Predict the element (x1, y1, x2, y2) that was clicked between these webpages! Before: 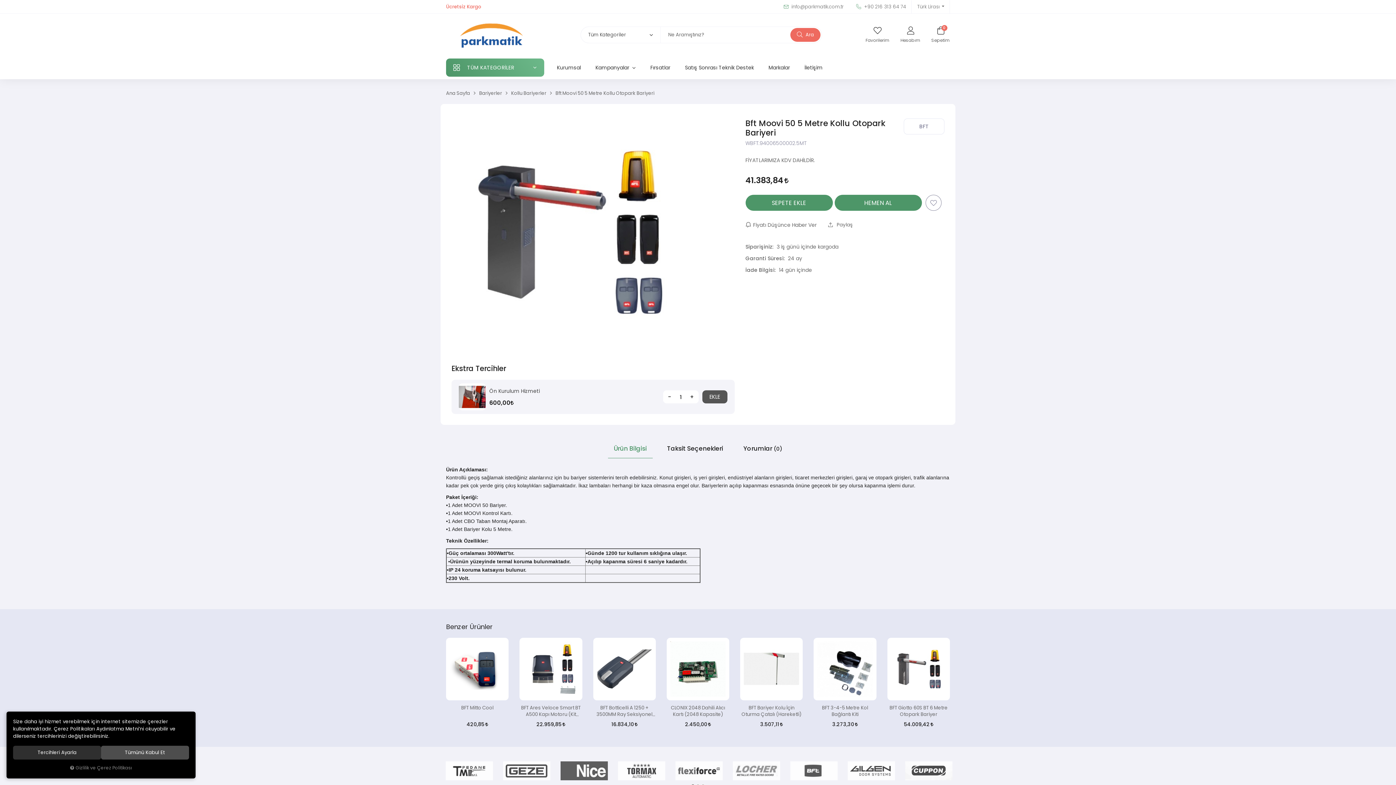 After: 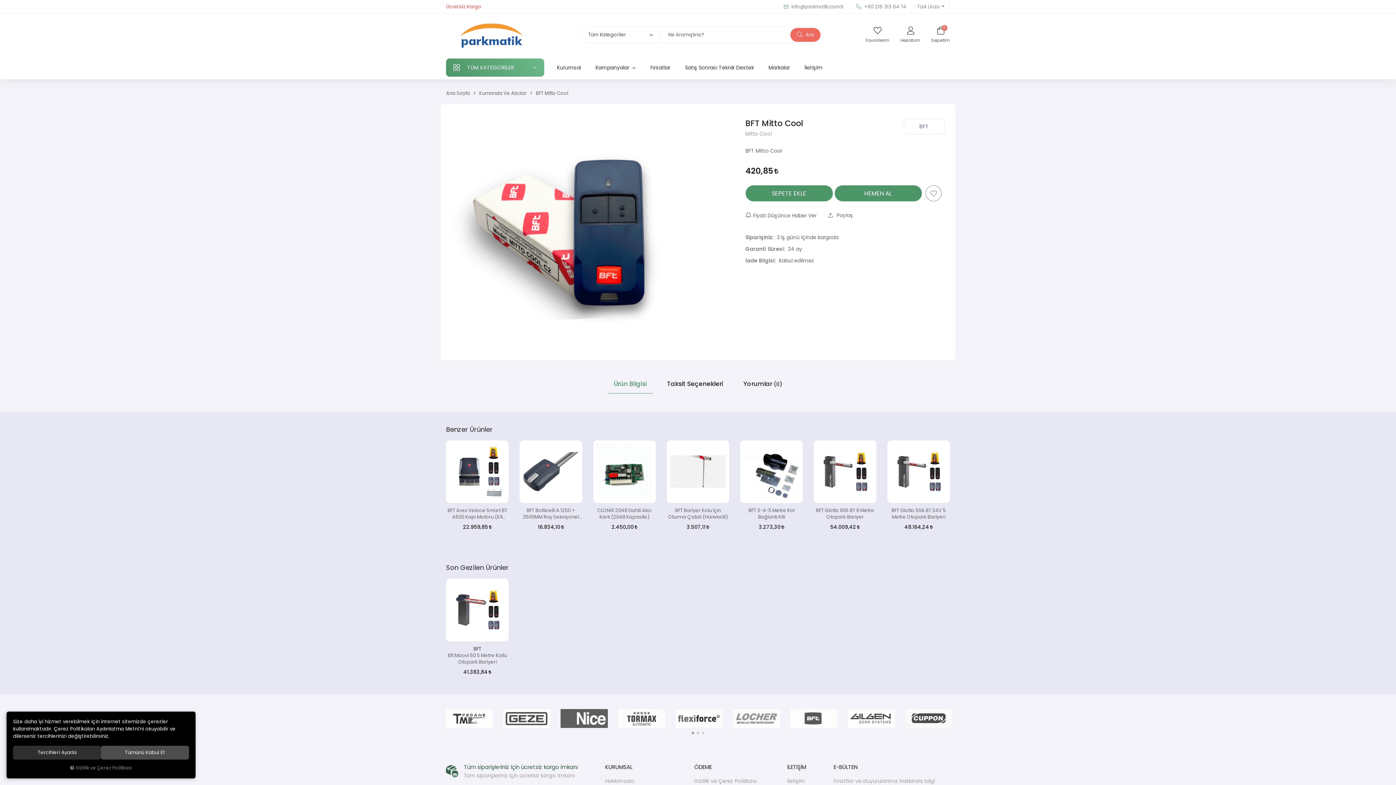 Action: label: BFT Mitto Cool bbox: (446, 705, 508, 718)